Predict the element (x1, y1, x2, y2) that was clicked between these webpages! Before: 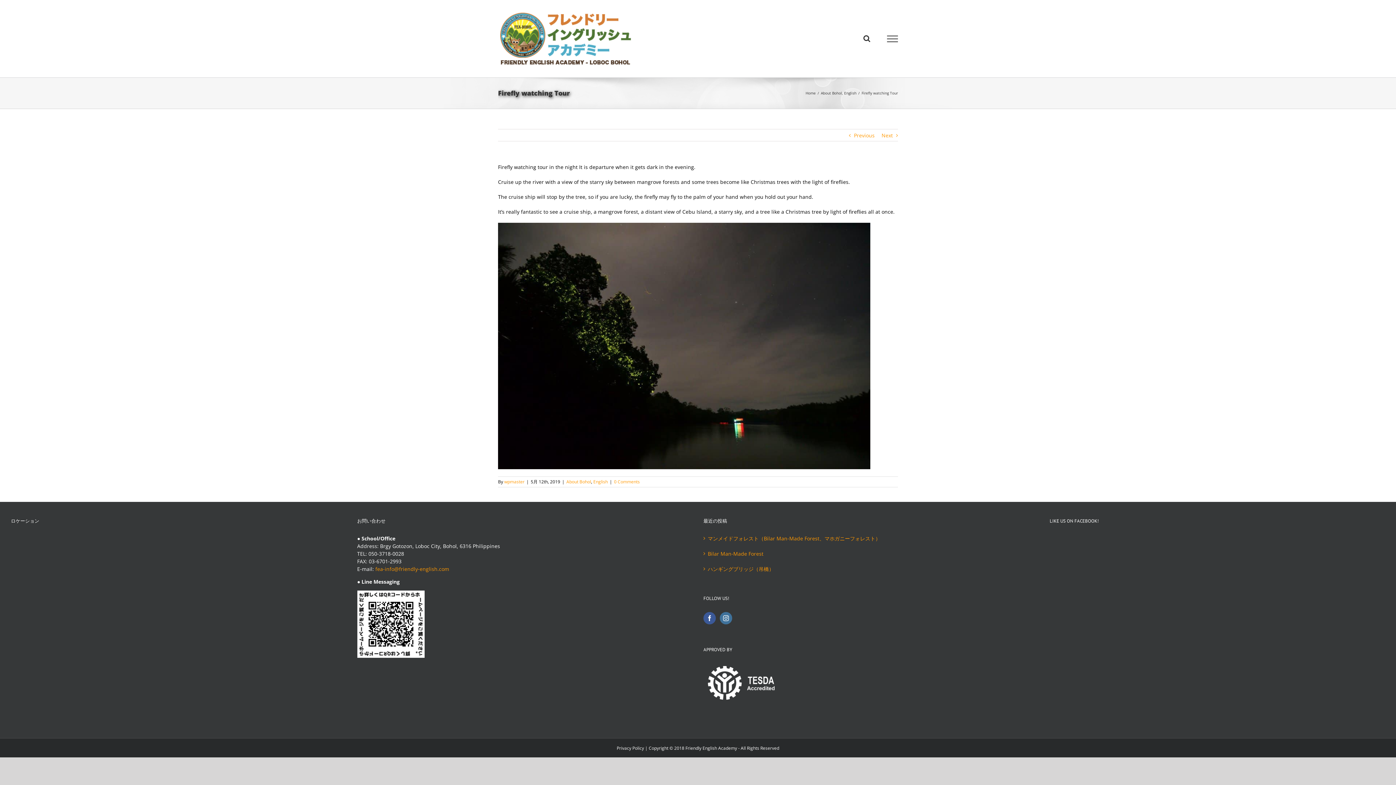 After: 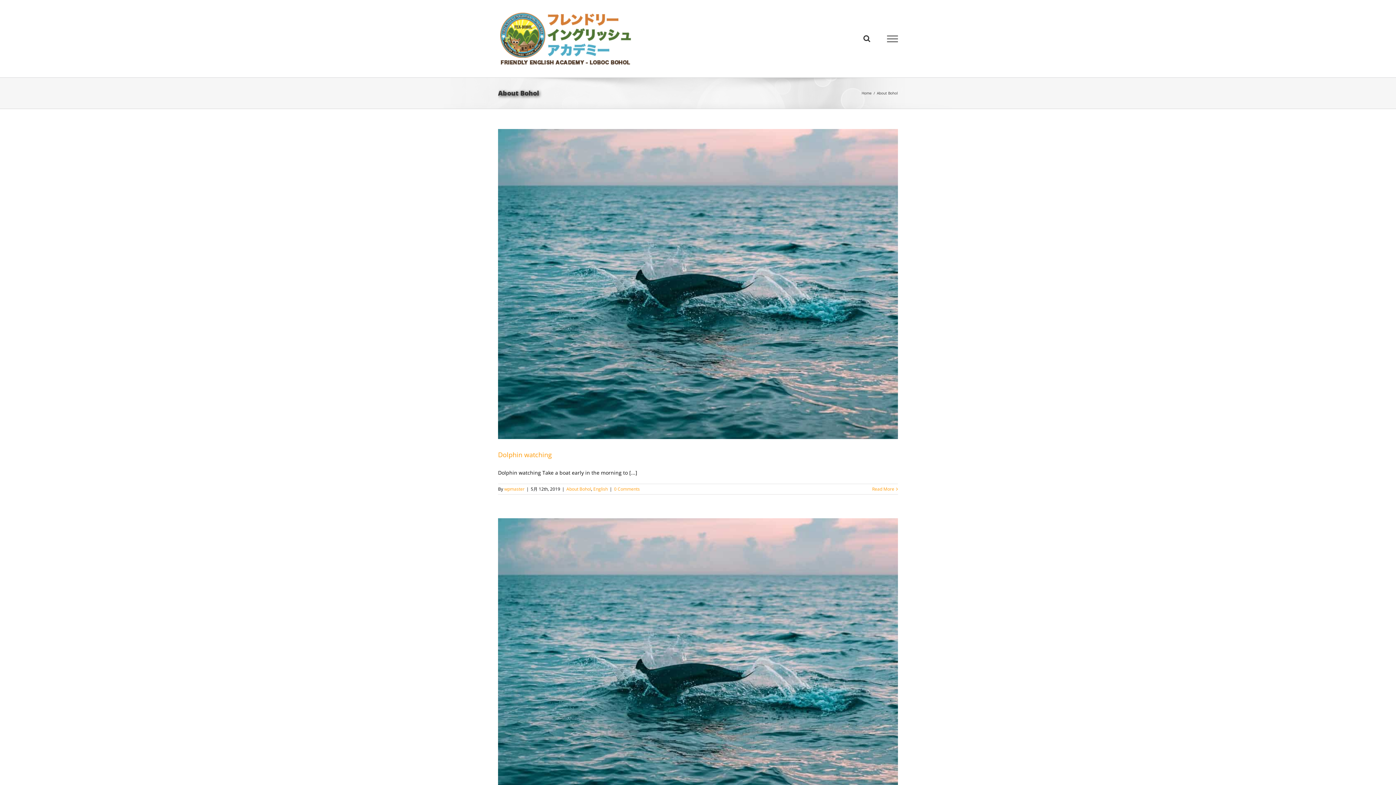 Action: label: About Bohol bbox: (821, 90, 842, 95)